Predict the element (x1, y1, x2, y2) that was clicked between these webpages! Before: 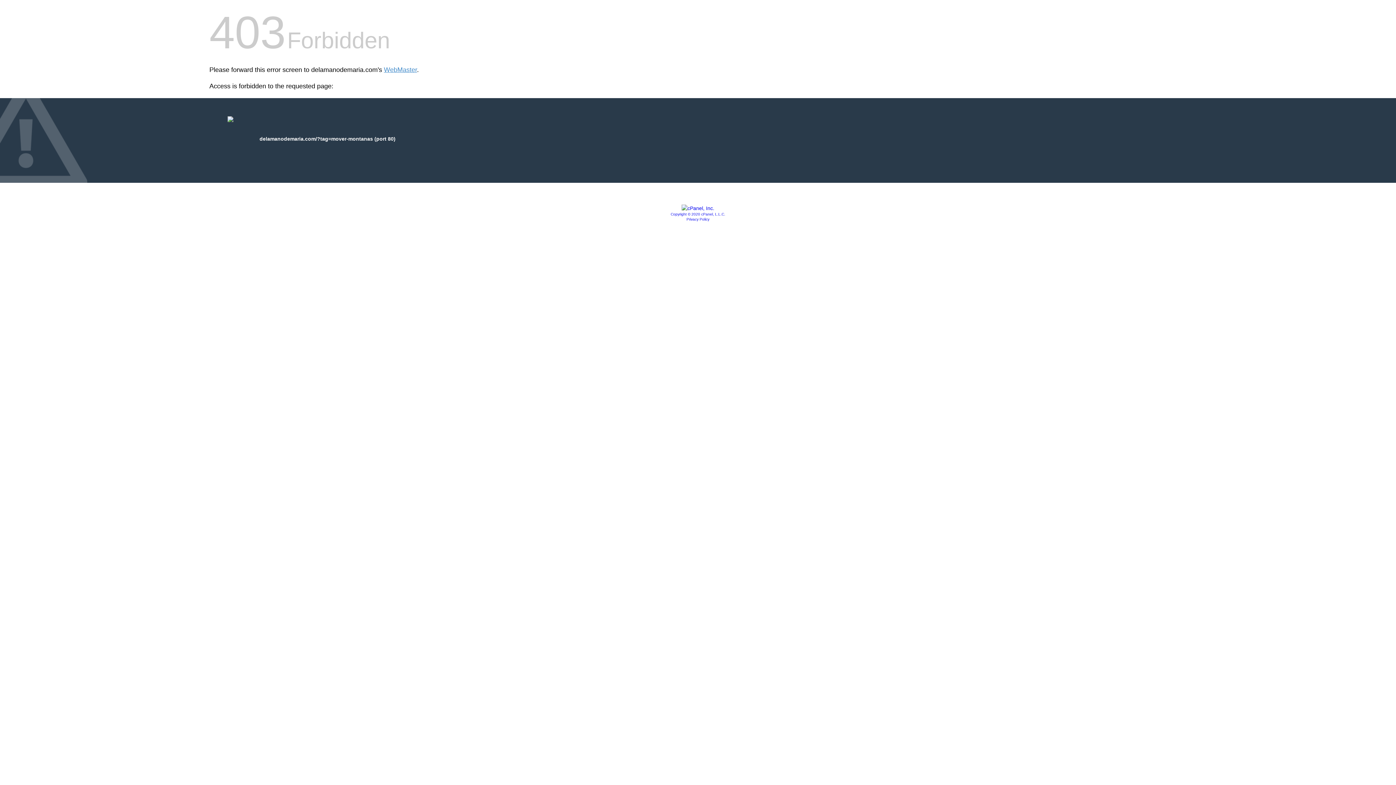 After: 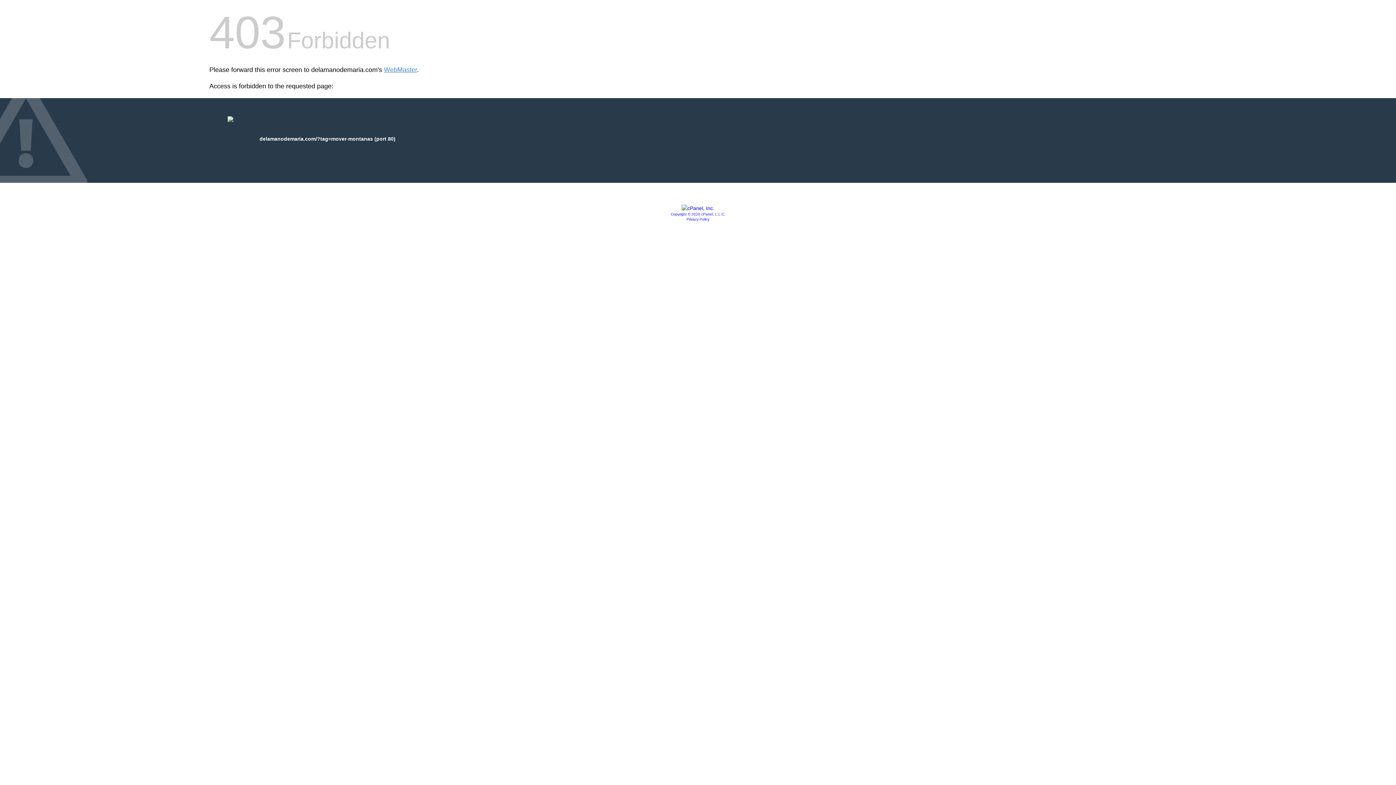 Action: bbox: (670, 212, 725, 216) label: Copyright © 2020 cPanel, L.L.C.